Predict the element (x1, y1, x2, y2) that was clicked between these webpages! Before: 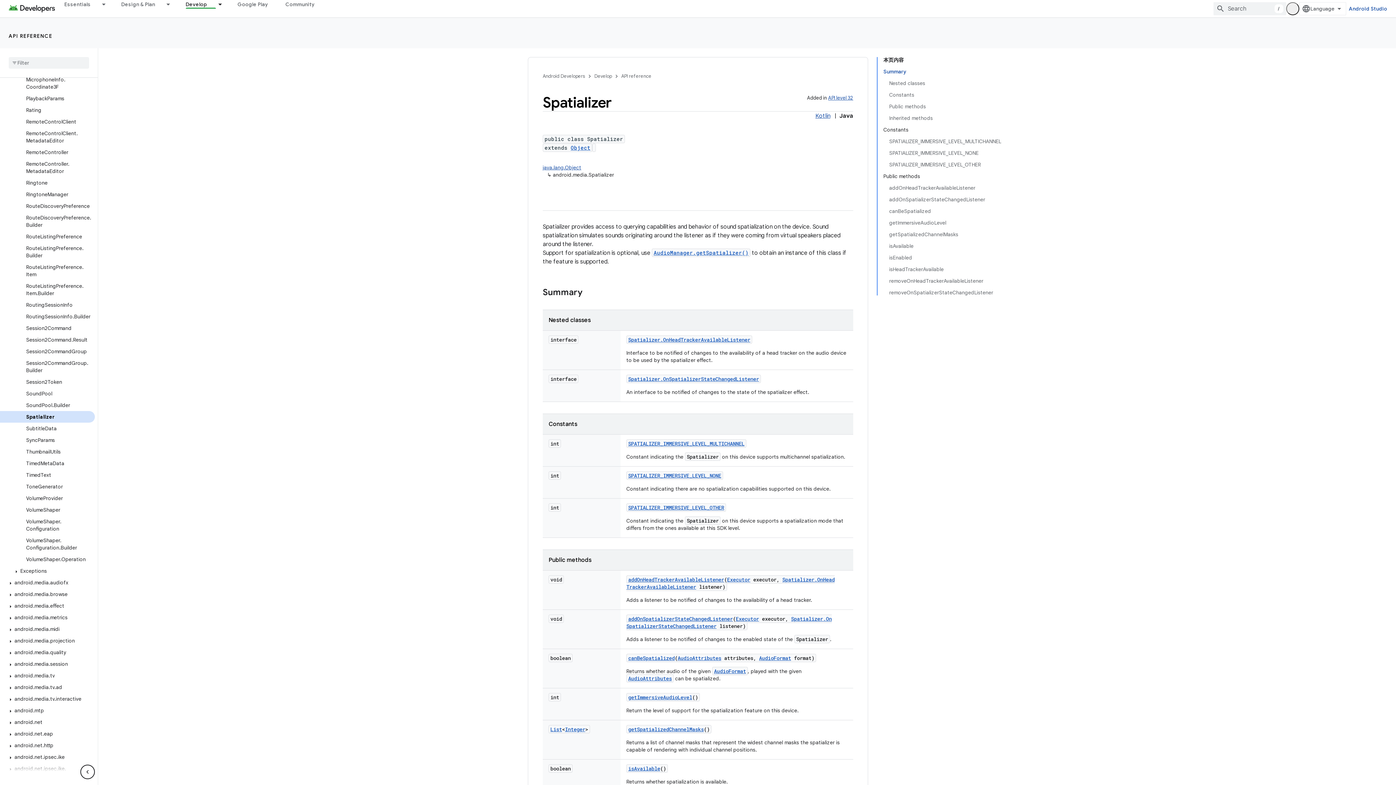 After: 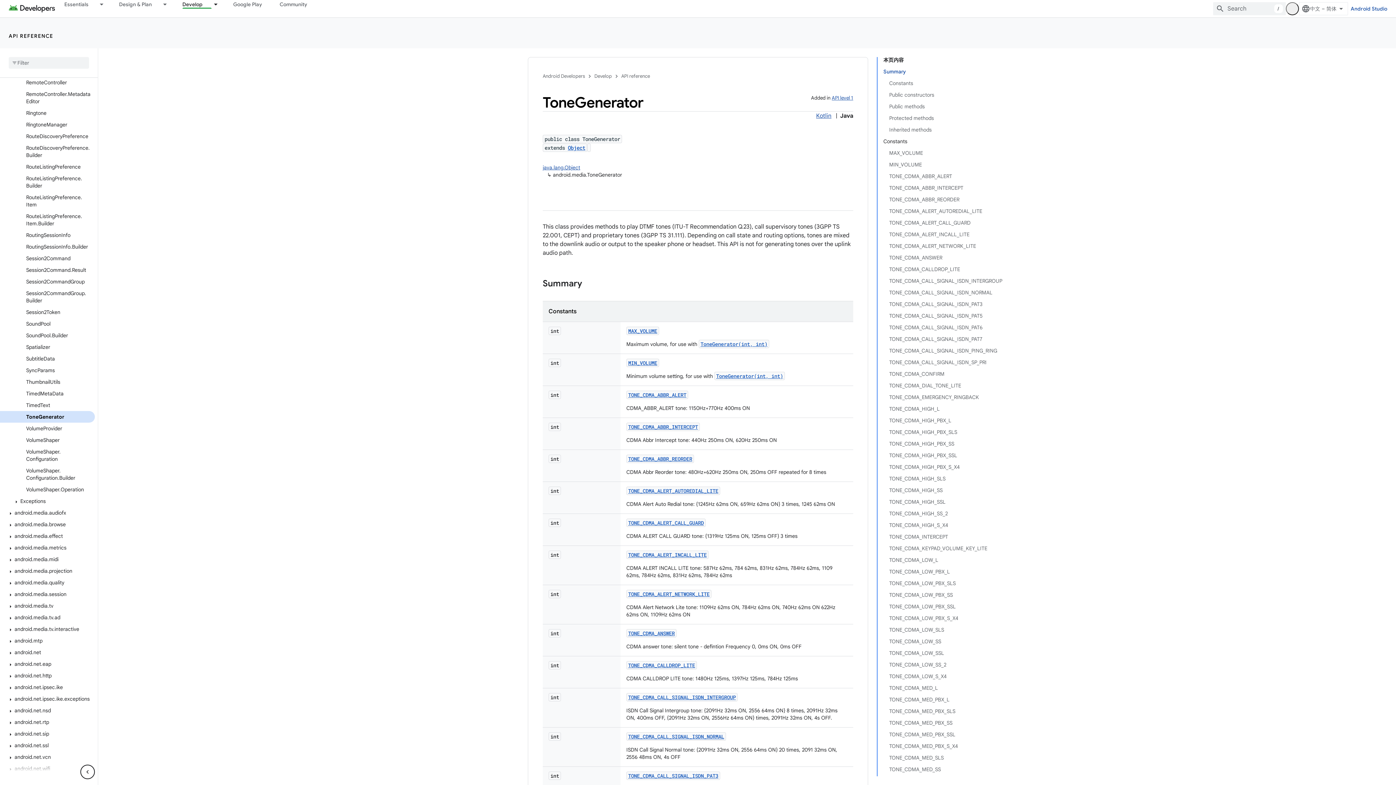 Action: label: ToneGenerator bbox: (0, 481, 94, 492)